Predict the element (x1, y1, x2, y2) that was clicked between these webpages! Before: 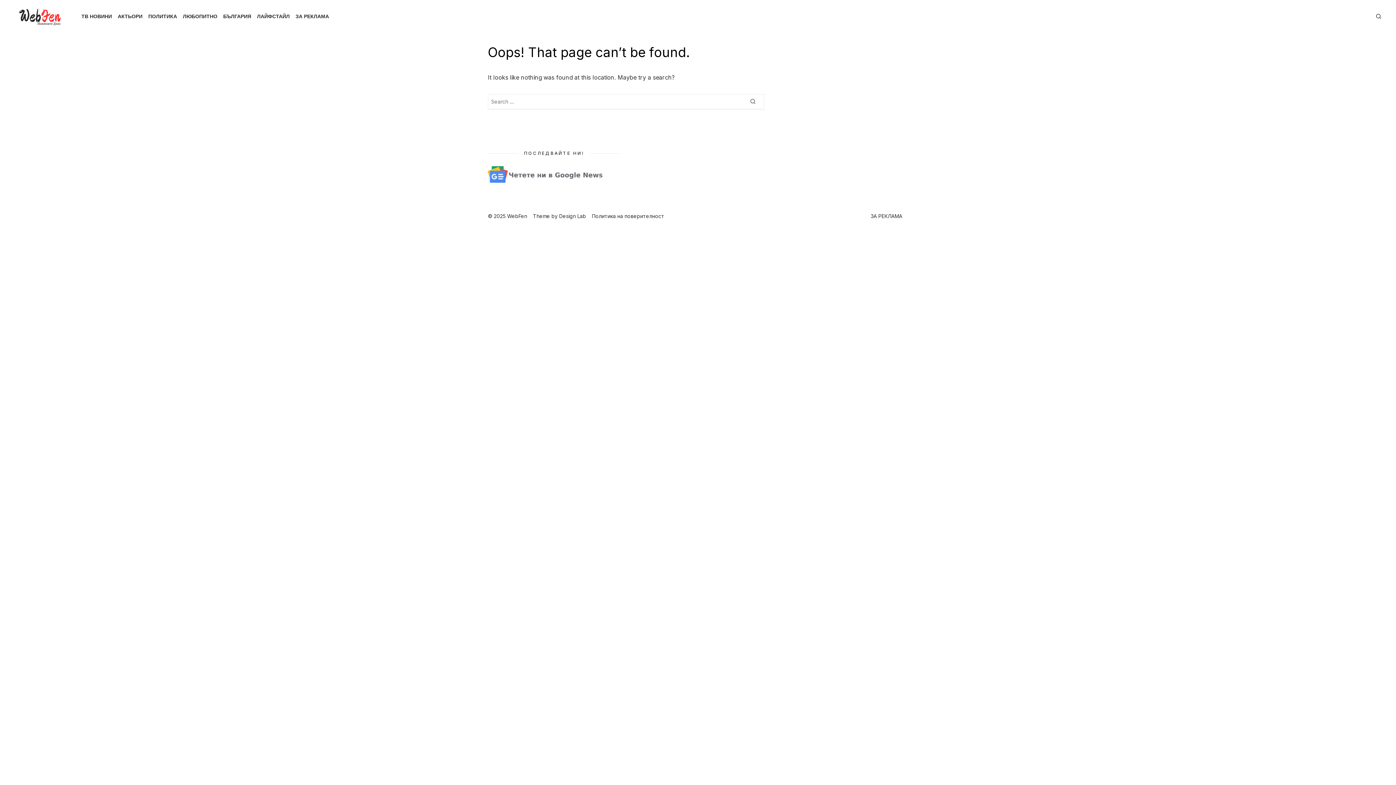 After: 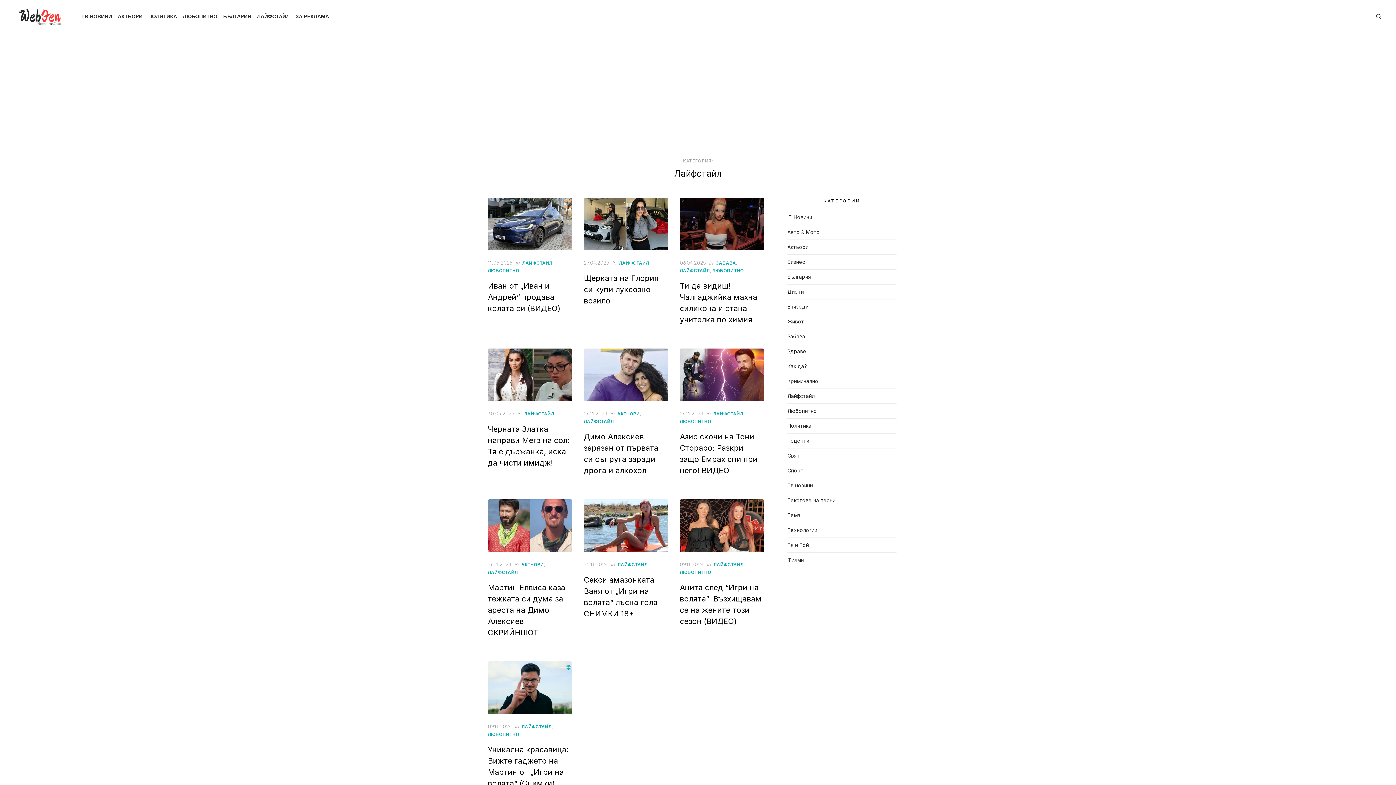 Action: bbox: (255, 10, 291, 22) label: ЛАЙФСТАЙЛ